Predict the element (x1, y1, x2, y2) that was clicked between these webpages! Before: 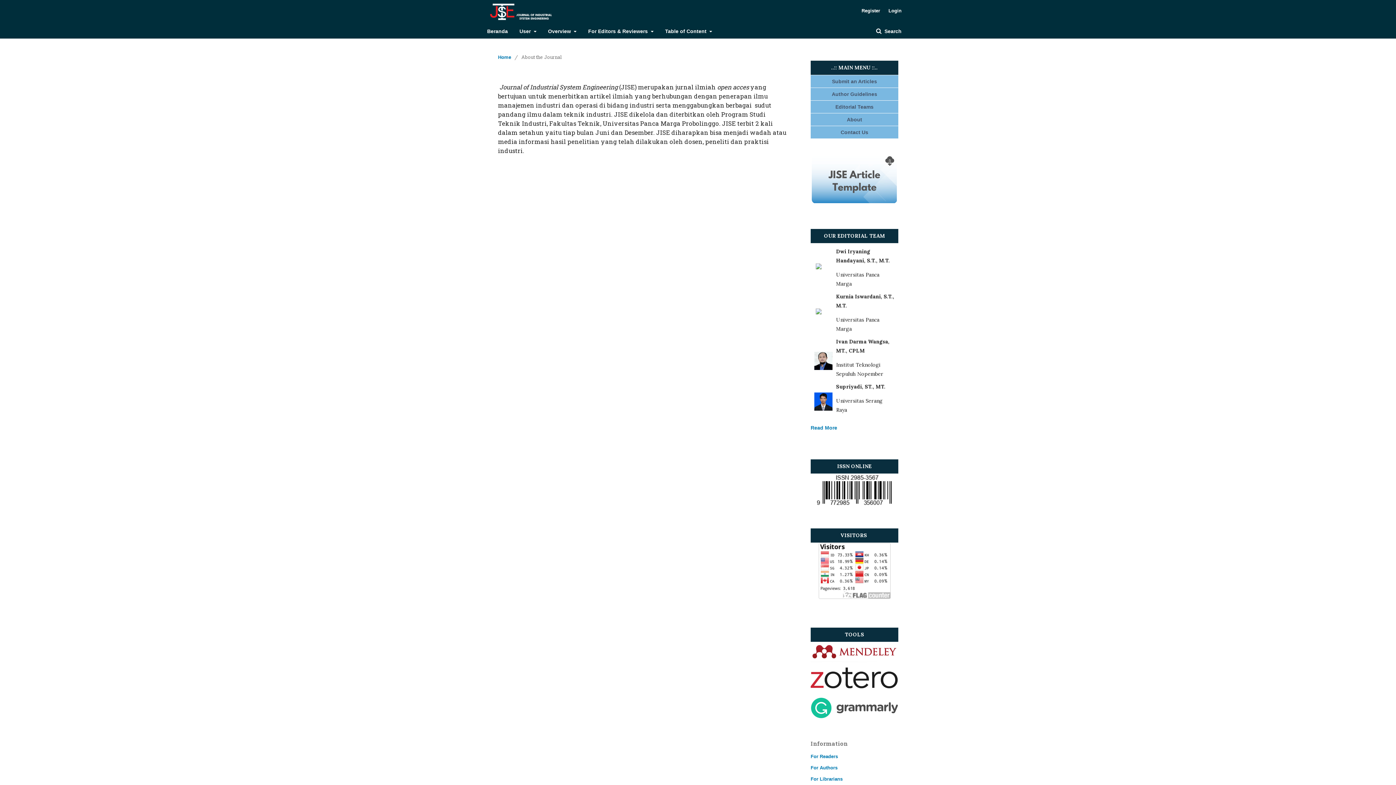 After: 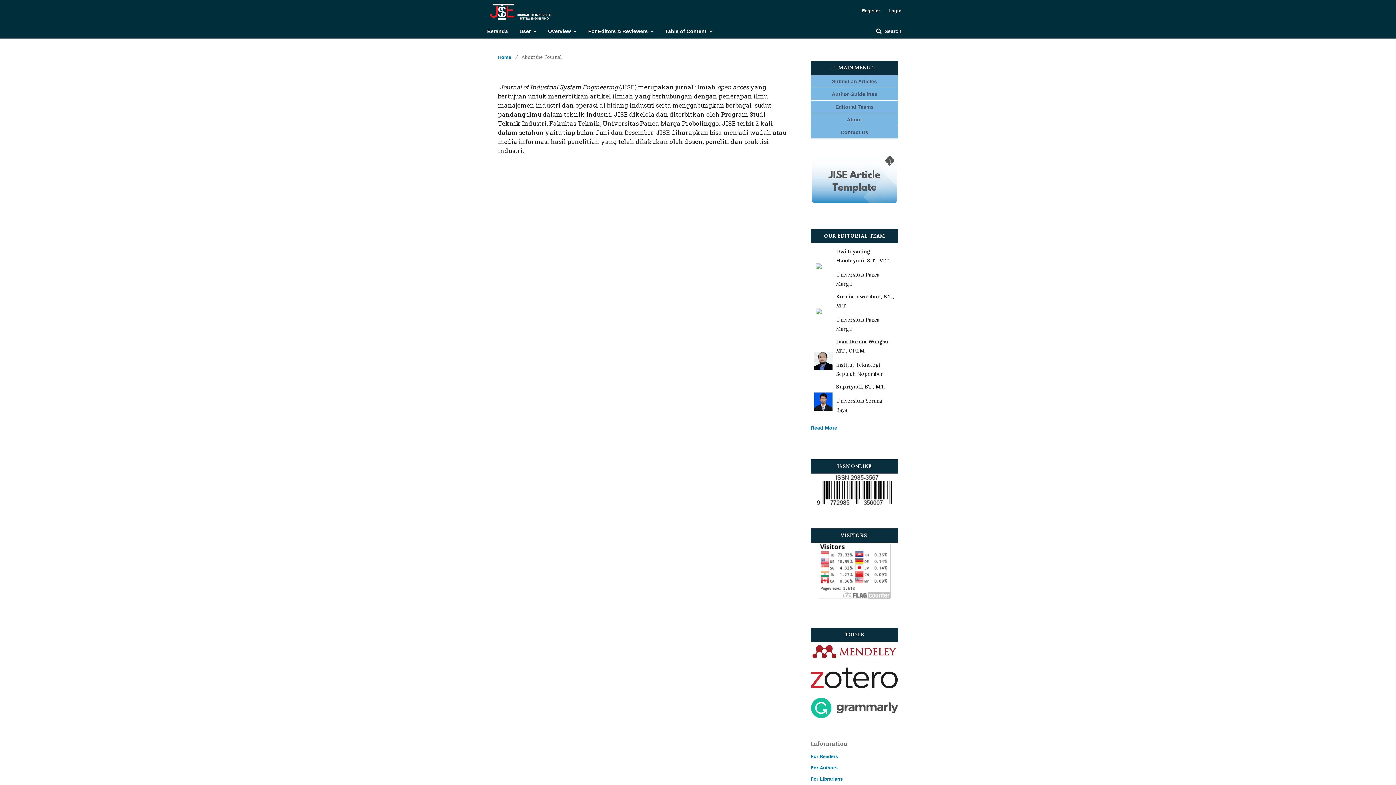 Action: bbox: (847, 116, 862, 122) label: About